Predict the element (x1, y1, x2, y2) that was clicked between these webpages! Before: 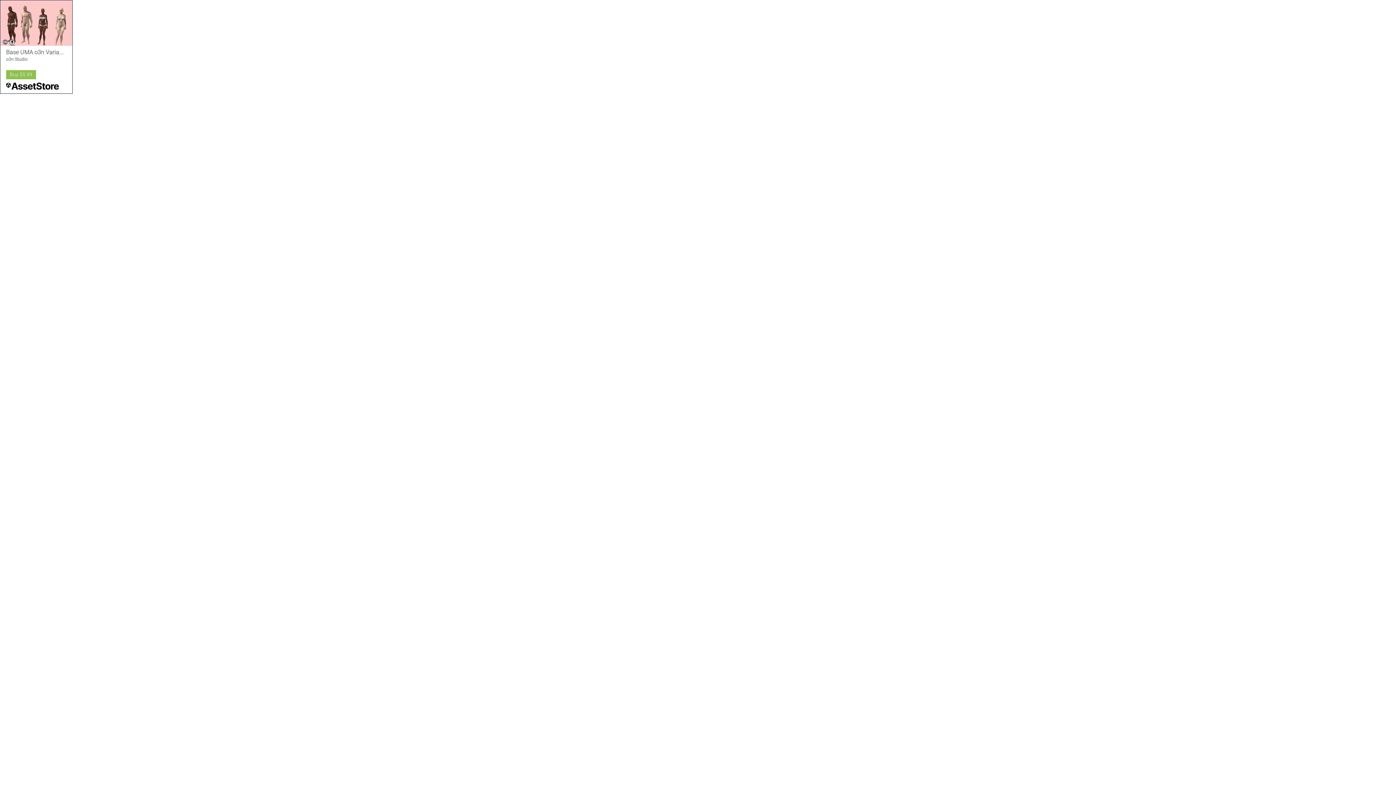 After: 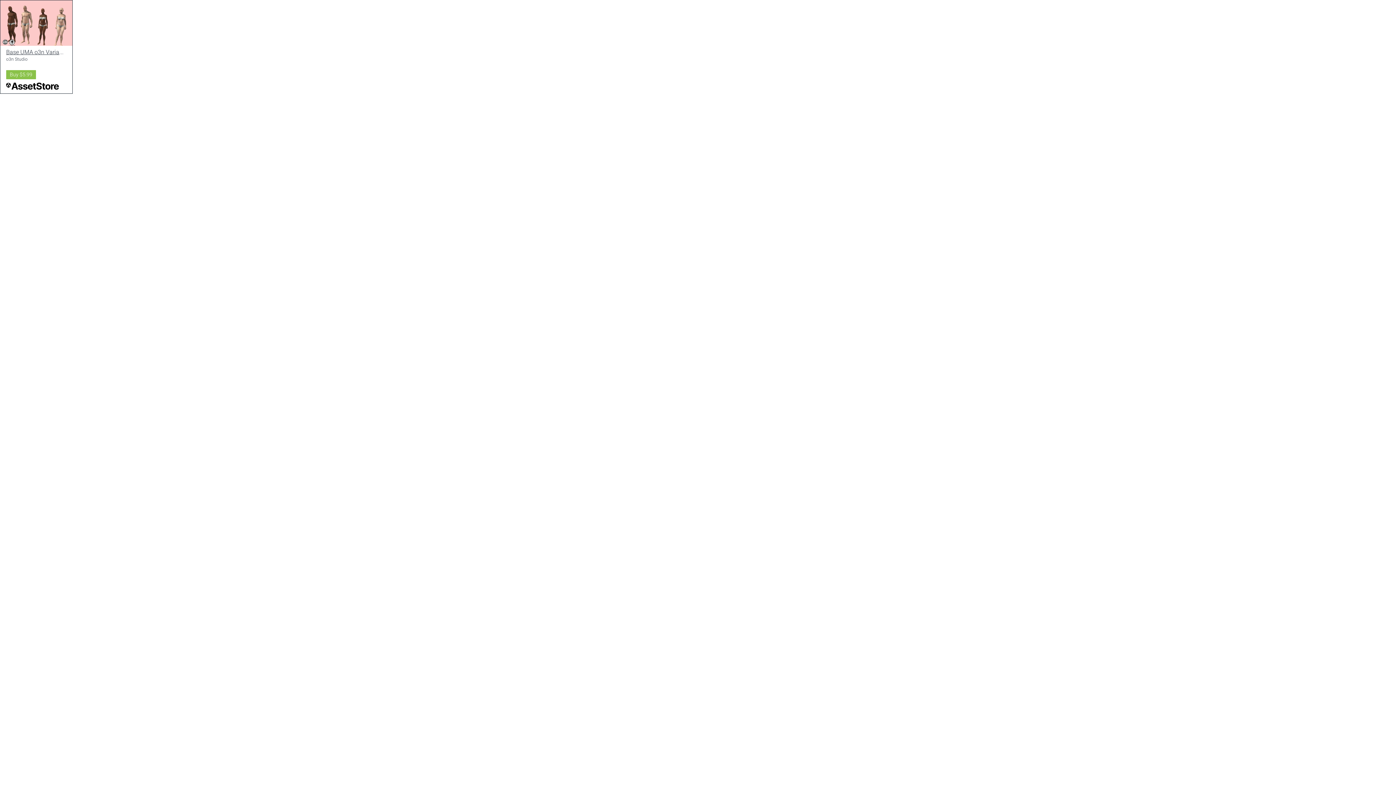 Action: bbox: (6, 48, 105, 55) label: Base UMA o3n Variant FFS Skin Races